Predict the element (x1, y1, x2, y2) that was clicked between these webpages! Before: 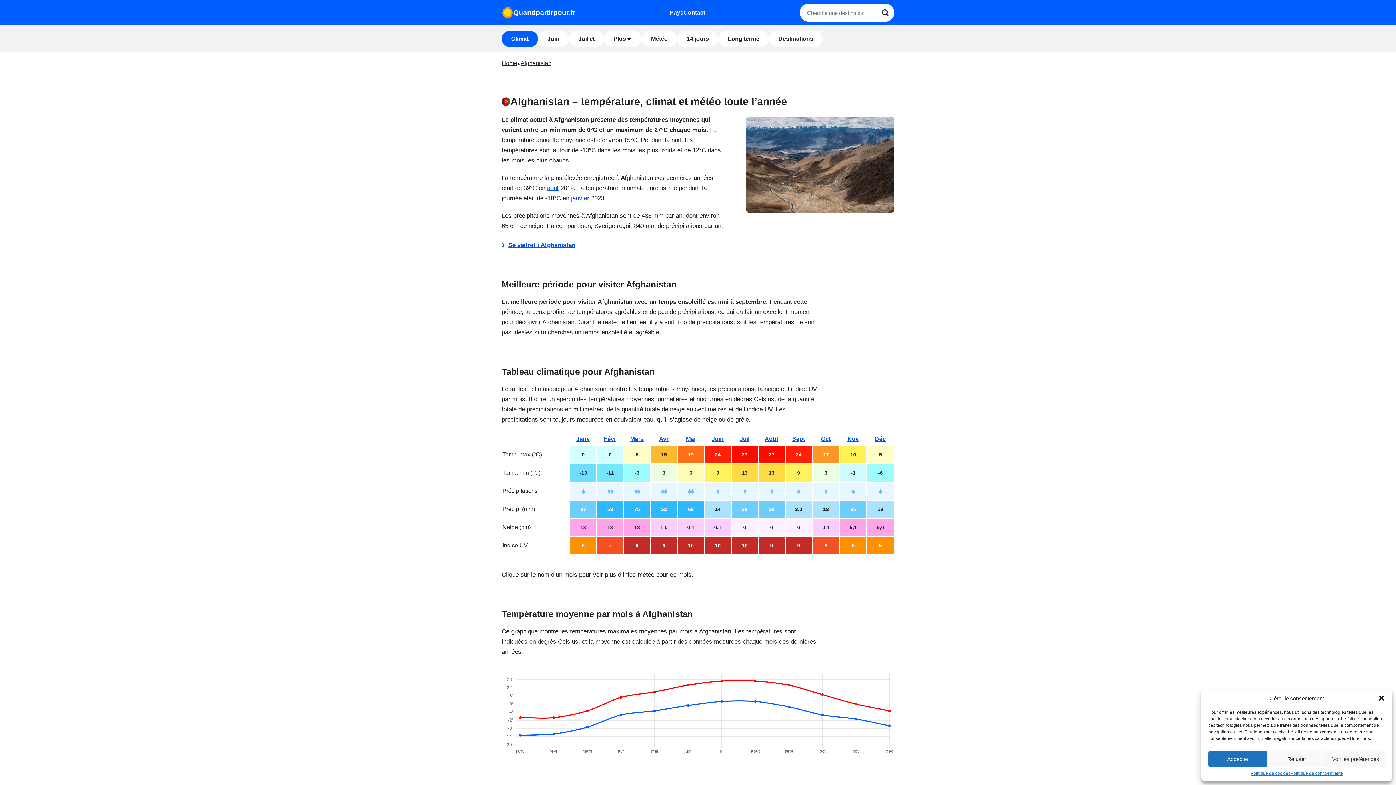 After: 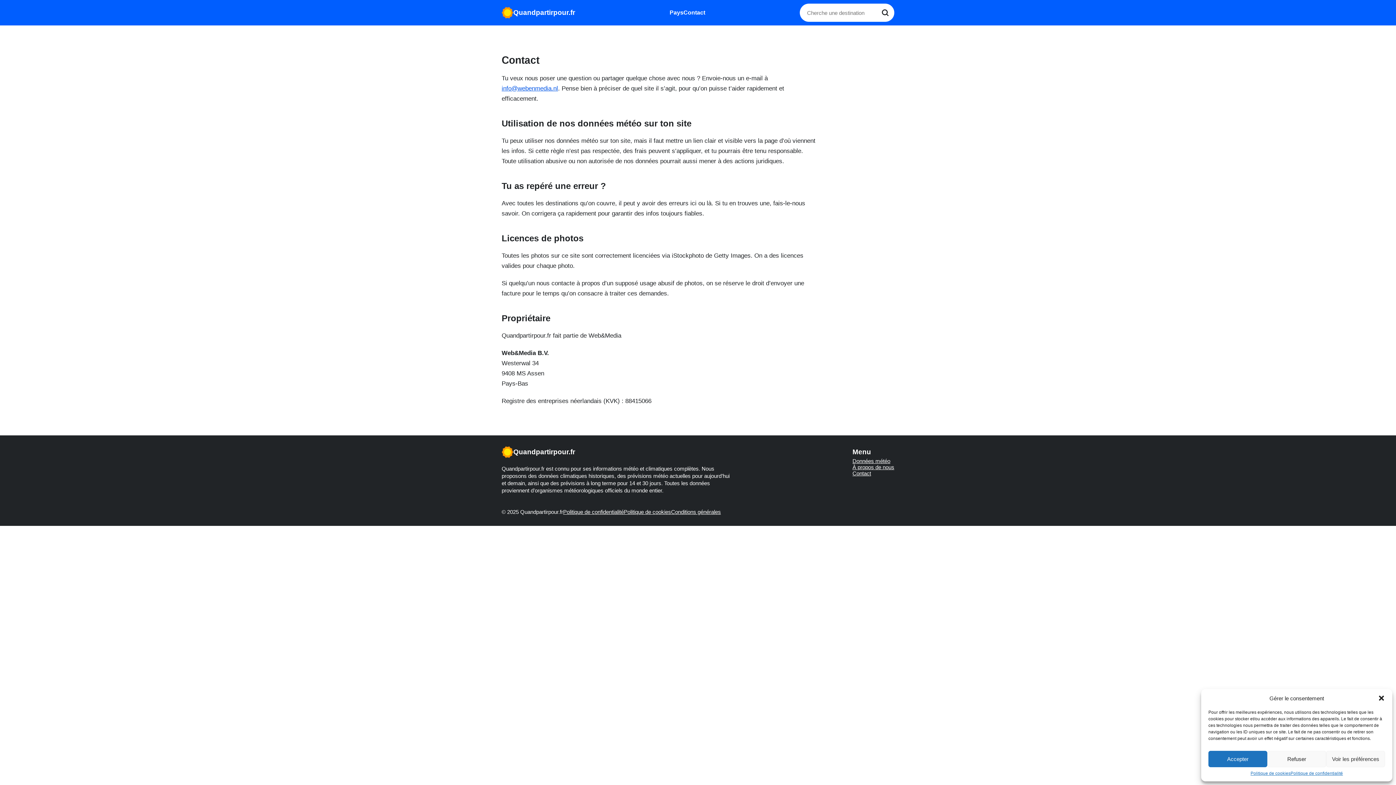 Action: bbox: (683, 9, 705, 15) label: Contact